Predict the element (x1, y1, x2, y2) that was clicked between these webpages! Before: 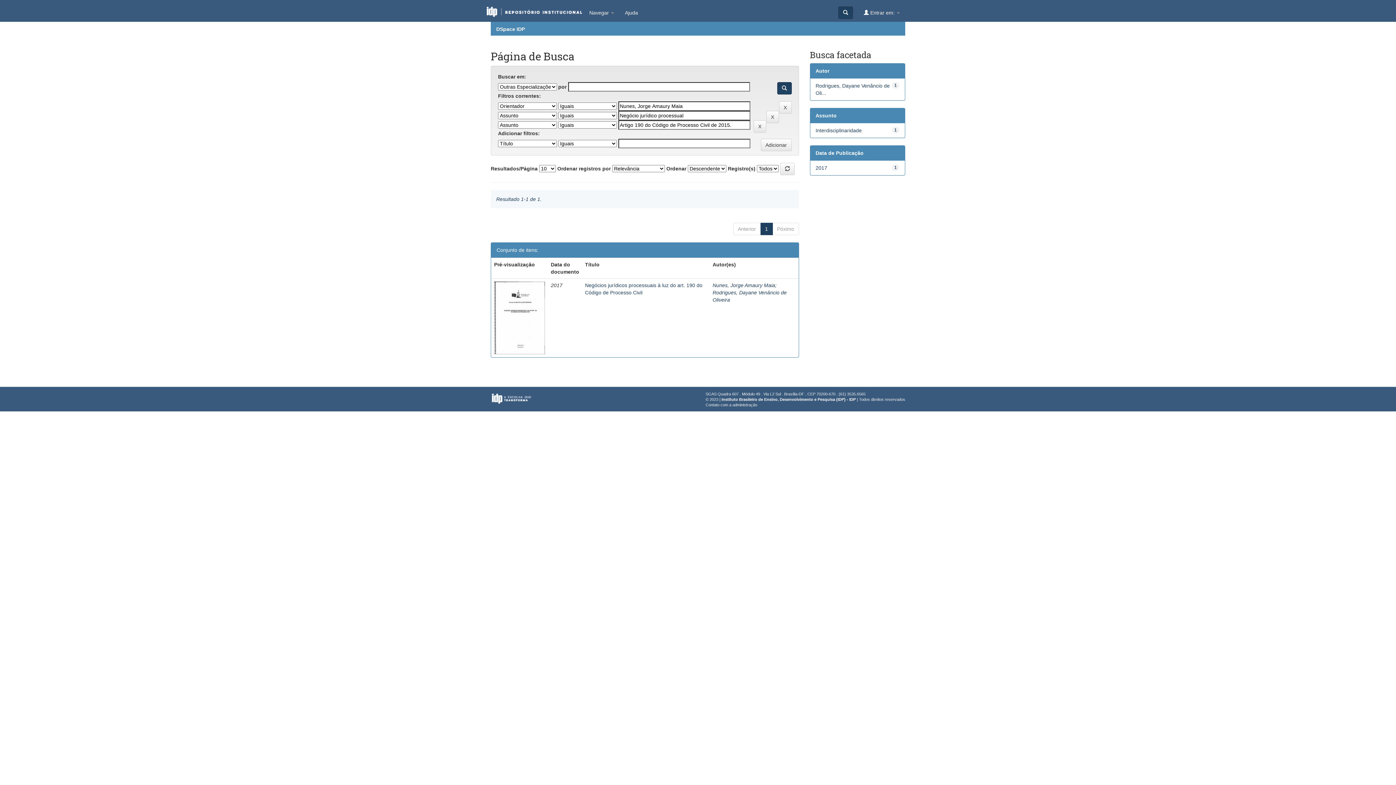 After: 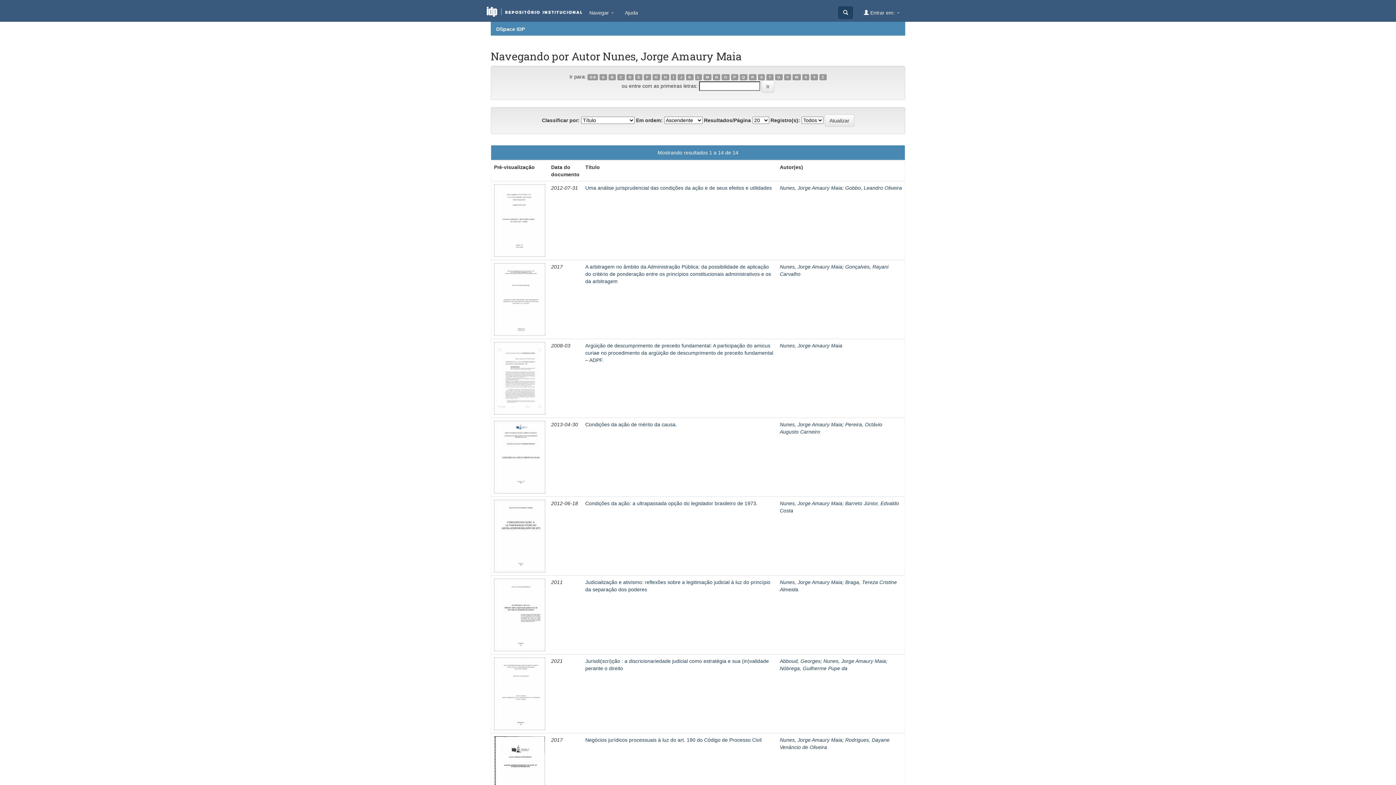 Action: bbox: (712, 282, 775, 288) label: Nunes, Jorge Amaury Maia